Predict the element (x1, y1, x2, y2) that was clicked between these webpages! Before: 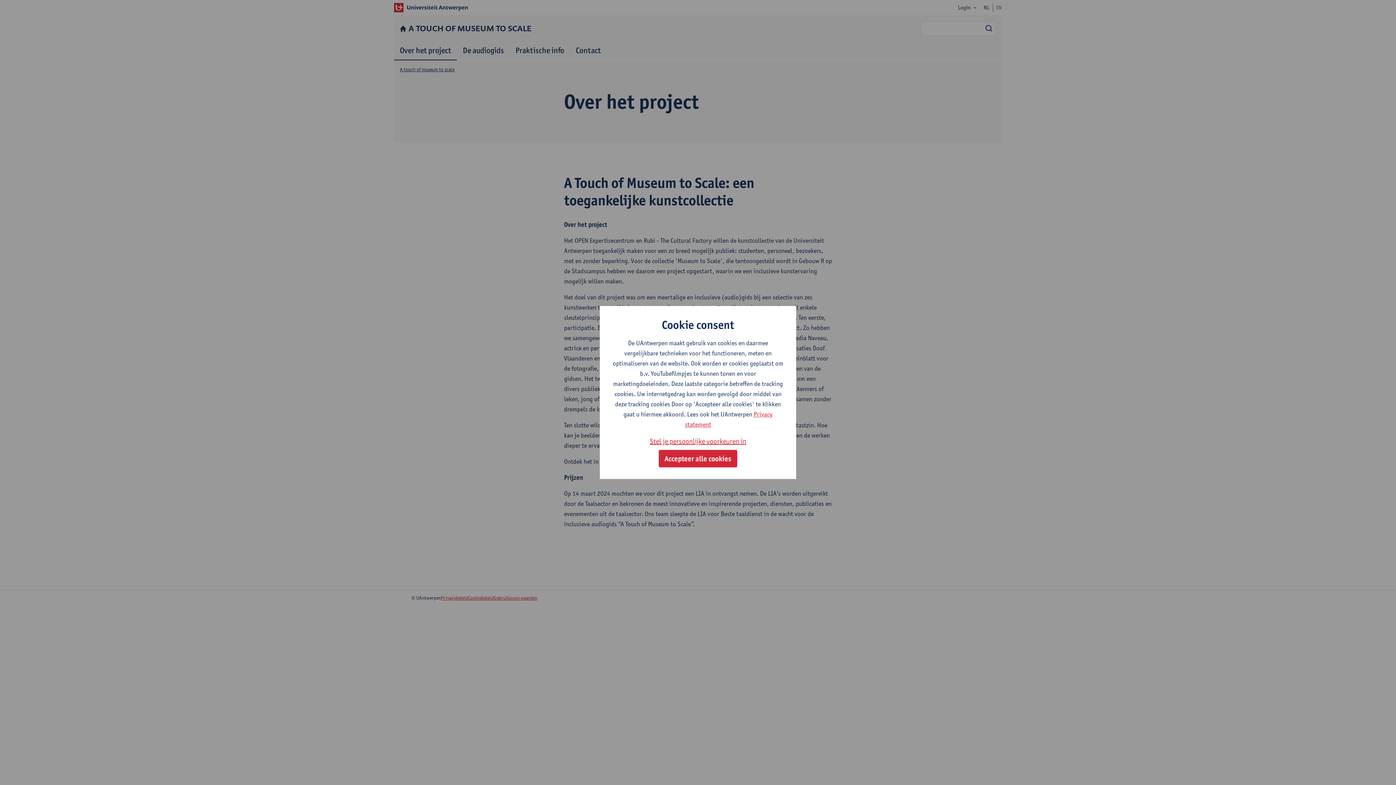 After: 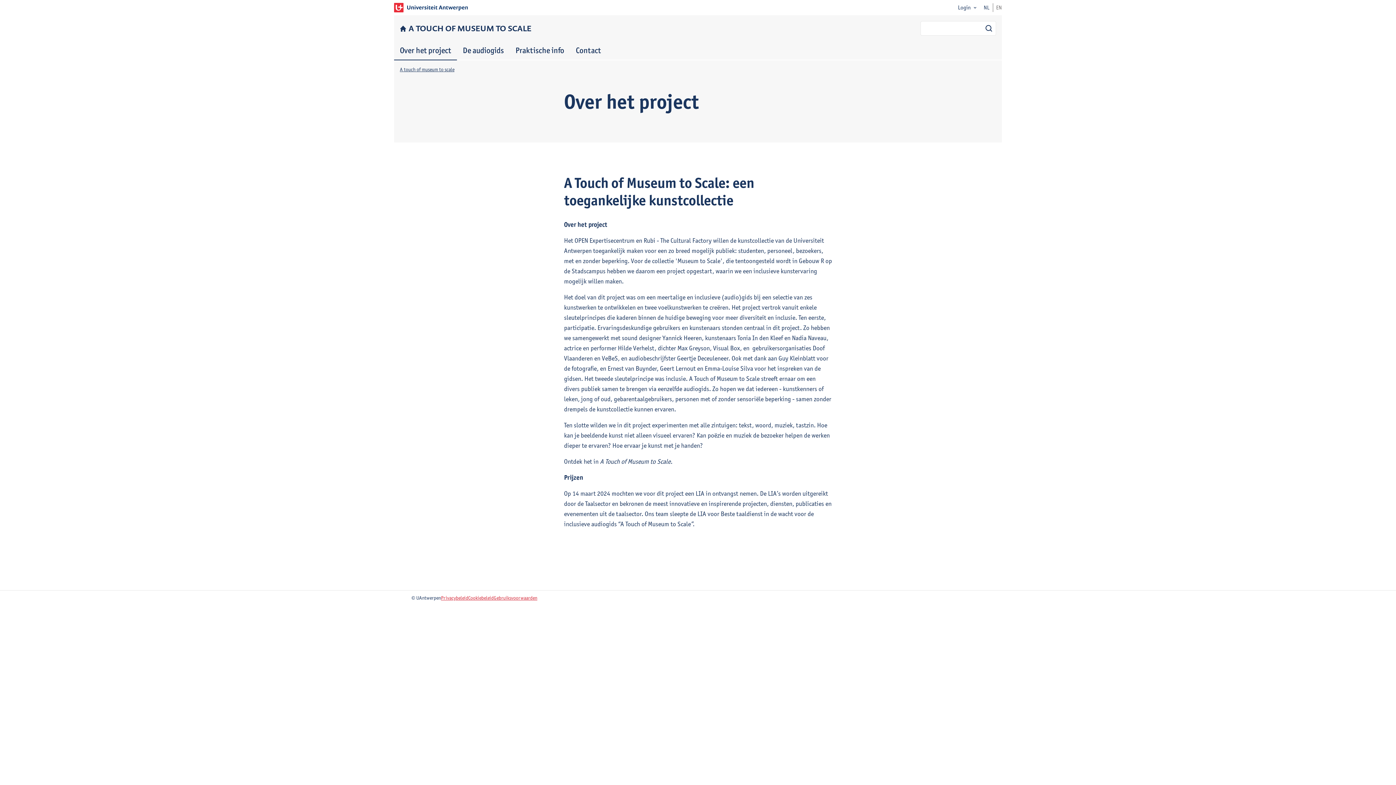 Action: label: Accepteer alle cookies bbox: (658, 450, 737, 467)